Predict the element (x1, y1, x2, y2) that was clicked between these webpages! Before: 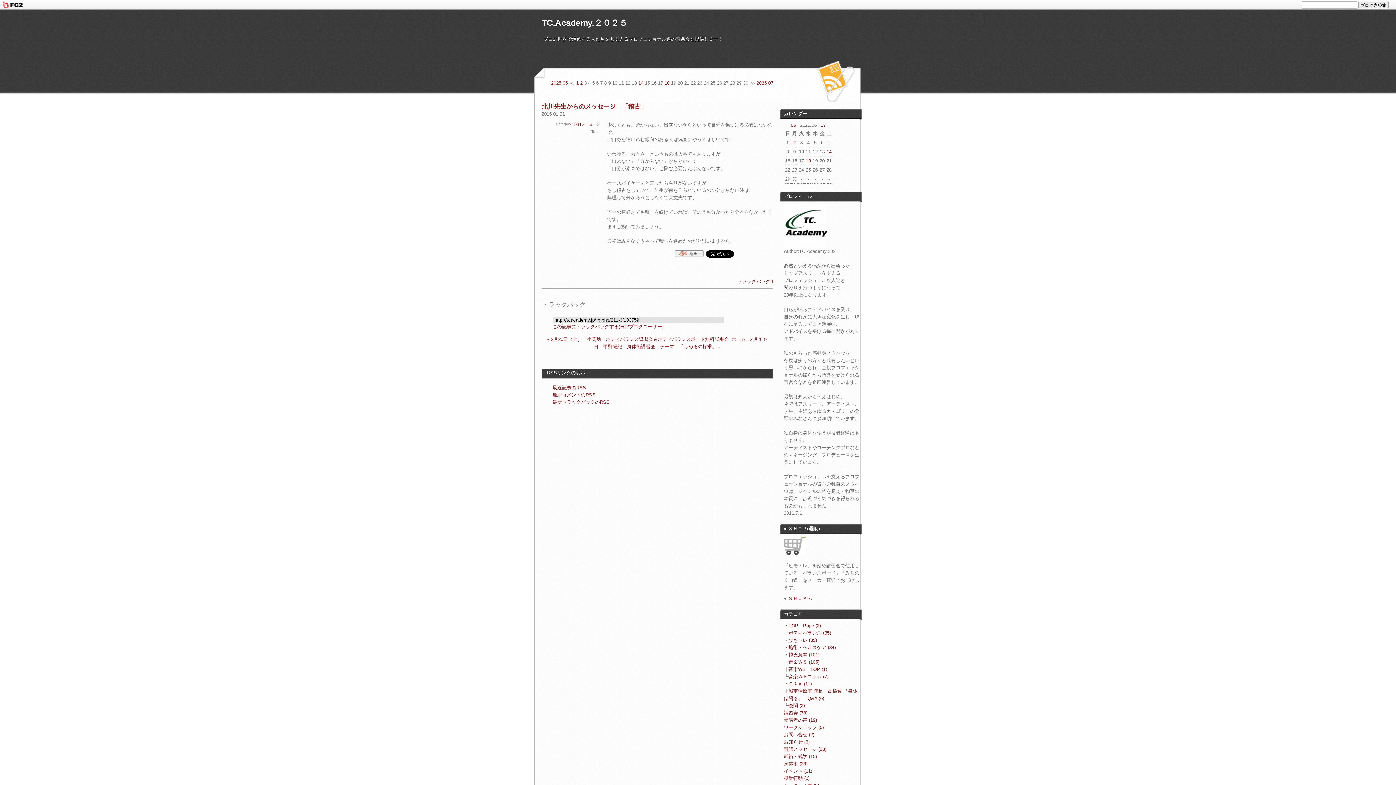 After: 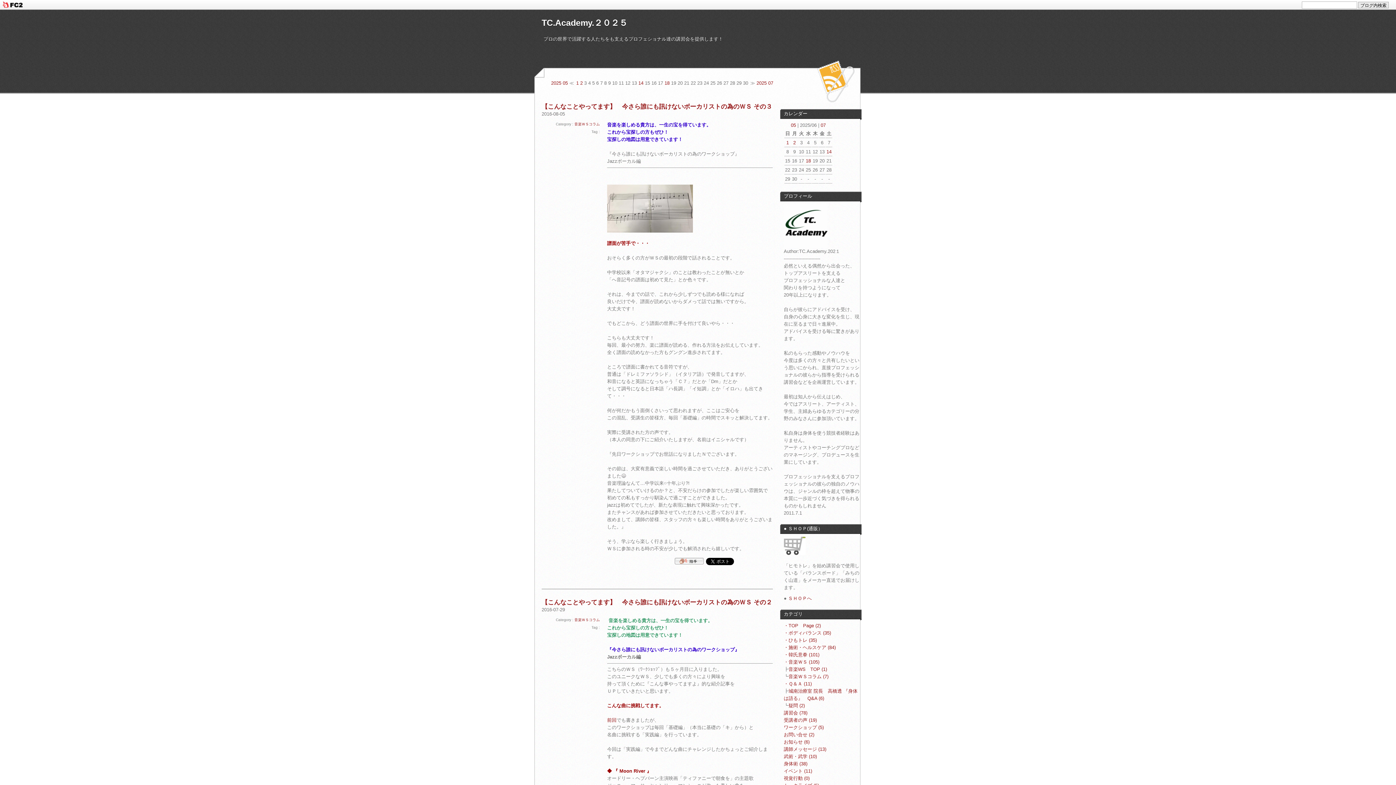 Action: bbox: (788, 674, 828, 679) label: 音楽ＷＳコラム (7)